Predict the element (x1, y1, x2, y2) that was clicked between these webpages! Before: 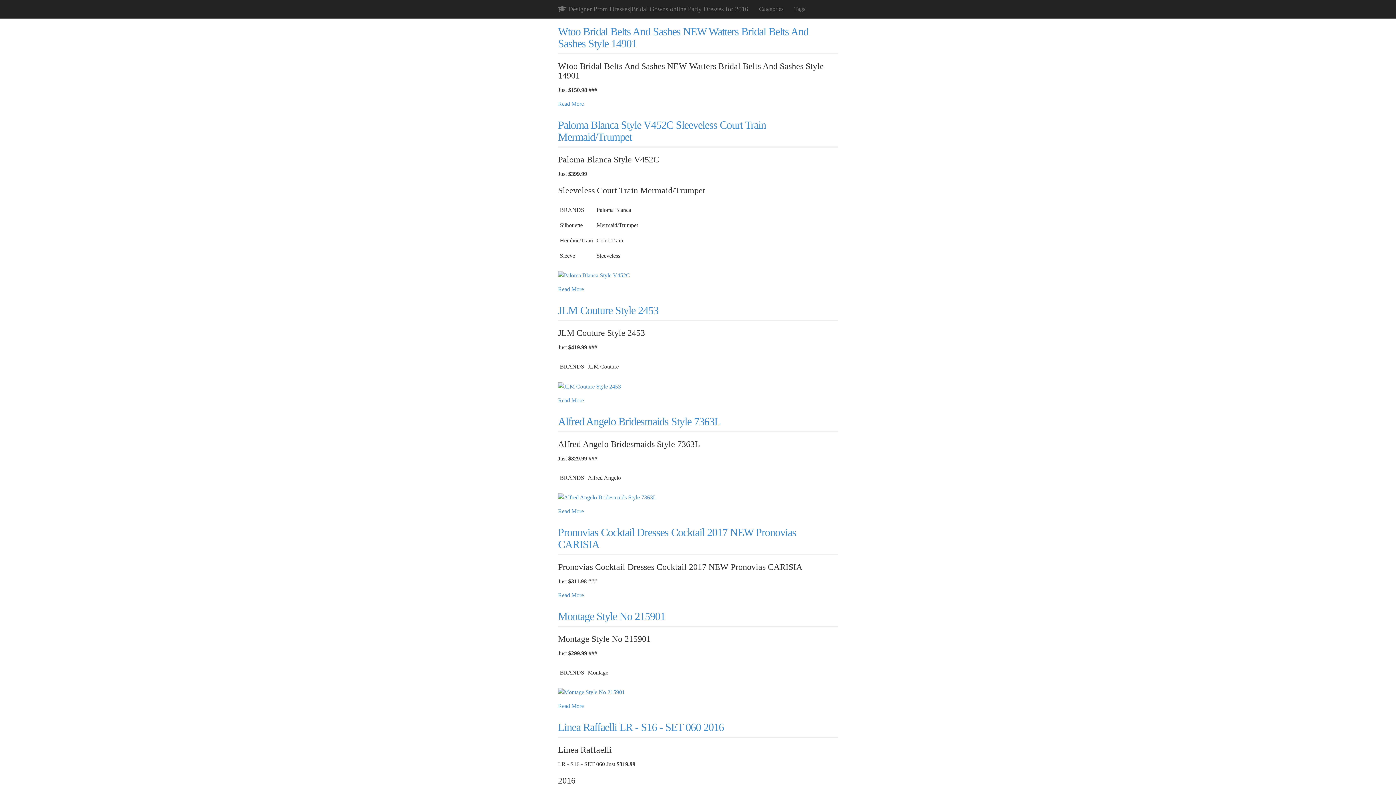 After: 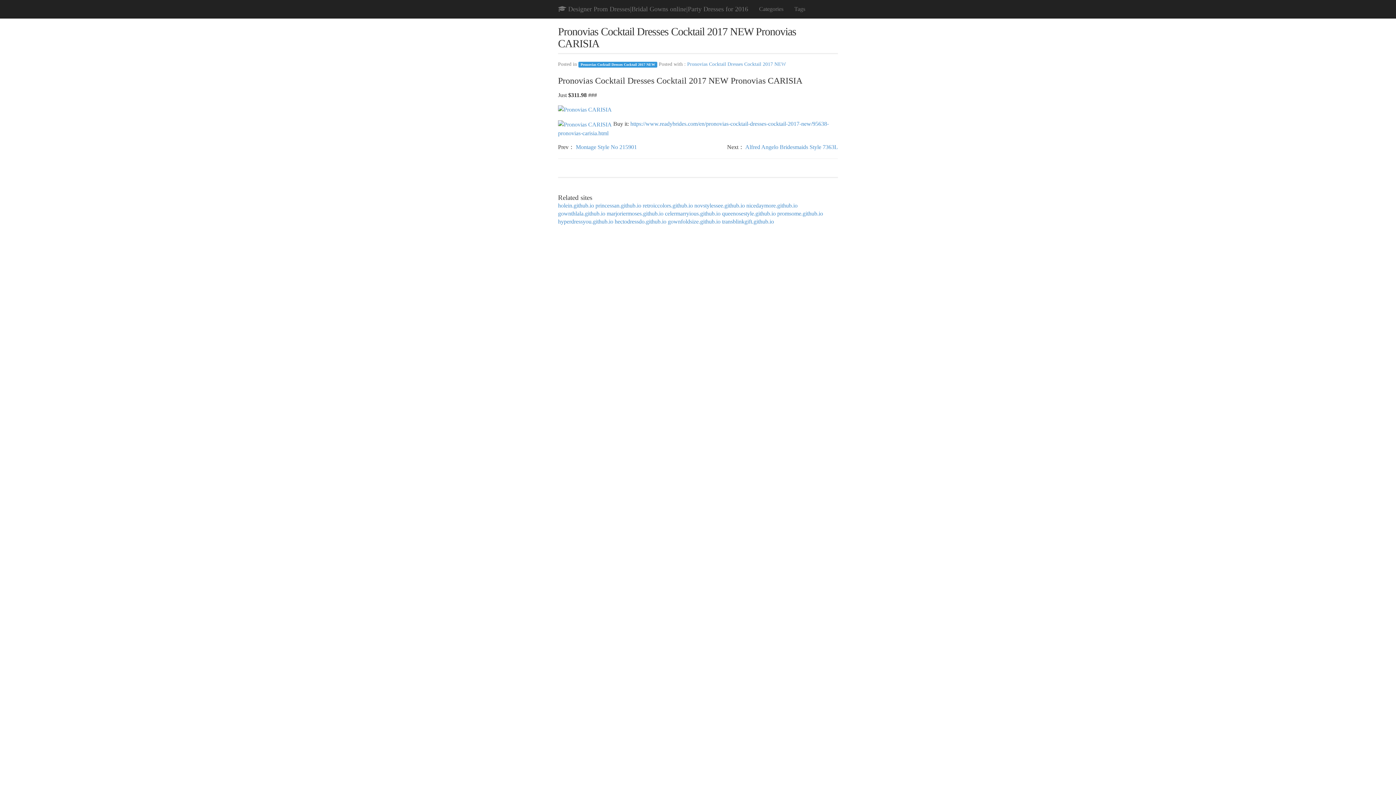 Action: label: Pronovias Cocktail Dresses Cocktail 2017 NEW Pronovias CARISIA bbox: (558, 526, 796, 550)